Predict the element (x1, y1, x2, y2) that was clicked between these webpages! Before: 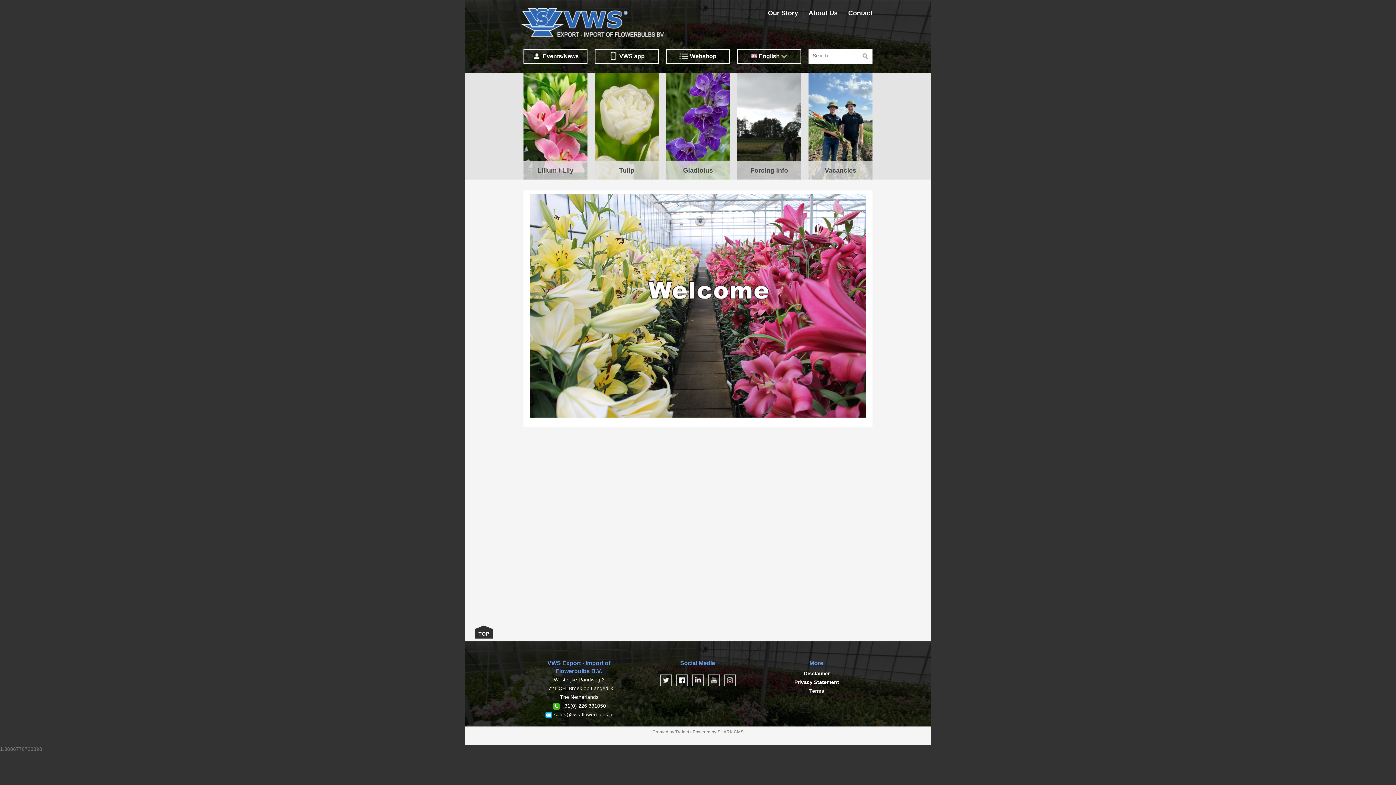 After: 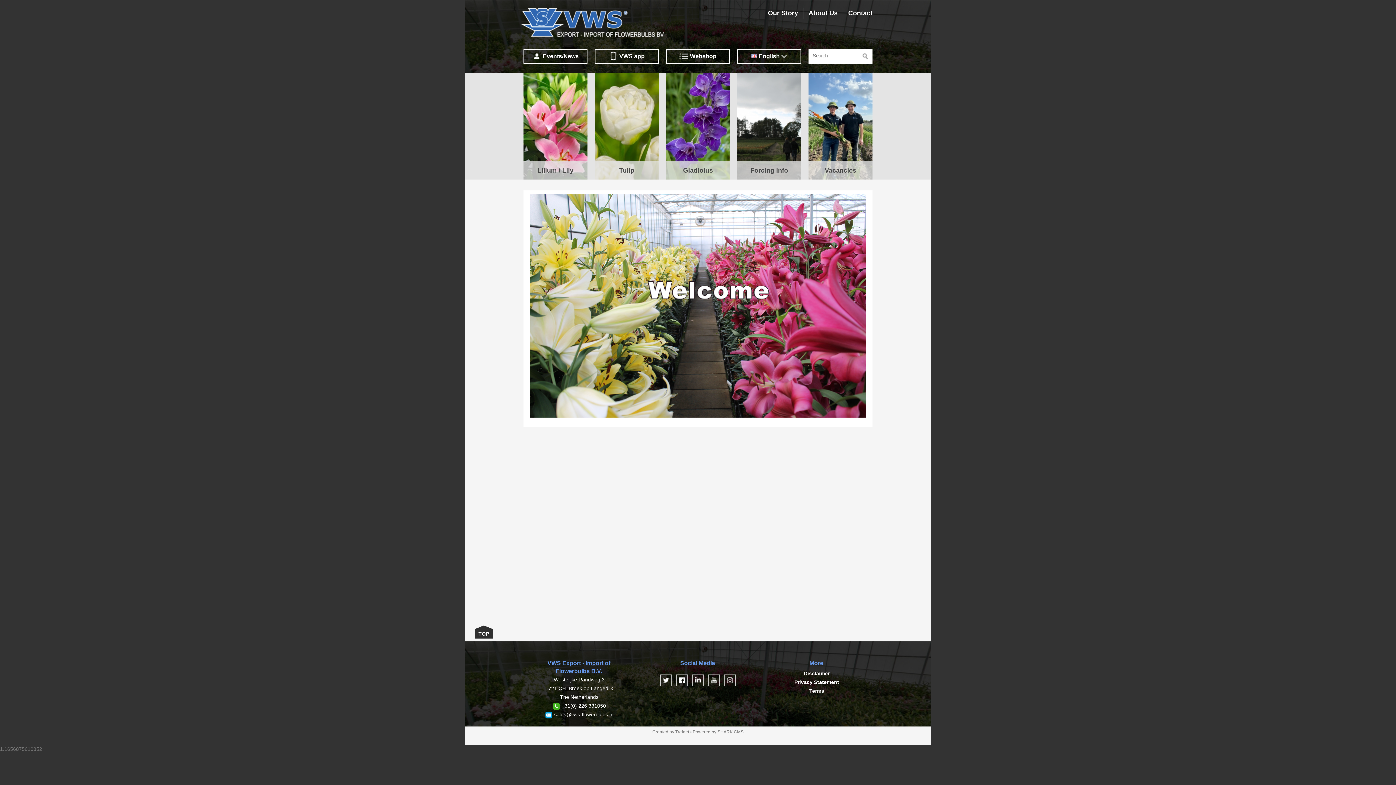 Action: bbox: (520, 30, 665, 36)